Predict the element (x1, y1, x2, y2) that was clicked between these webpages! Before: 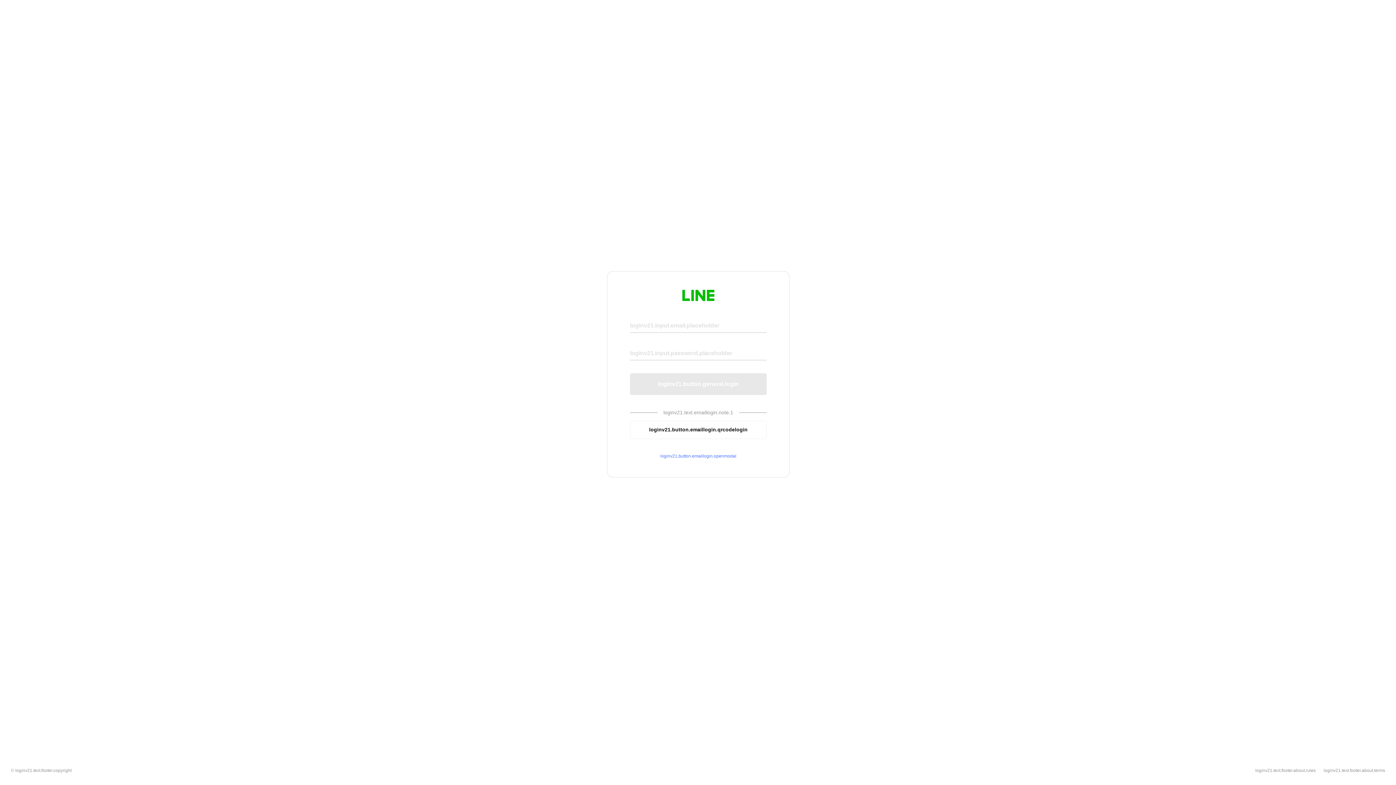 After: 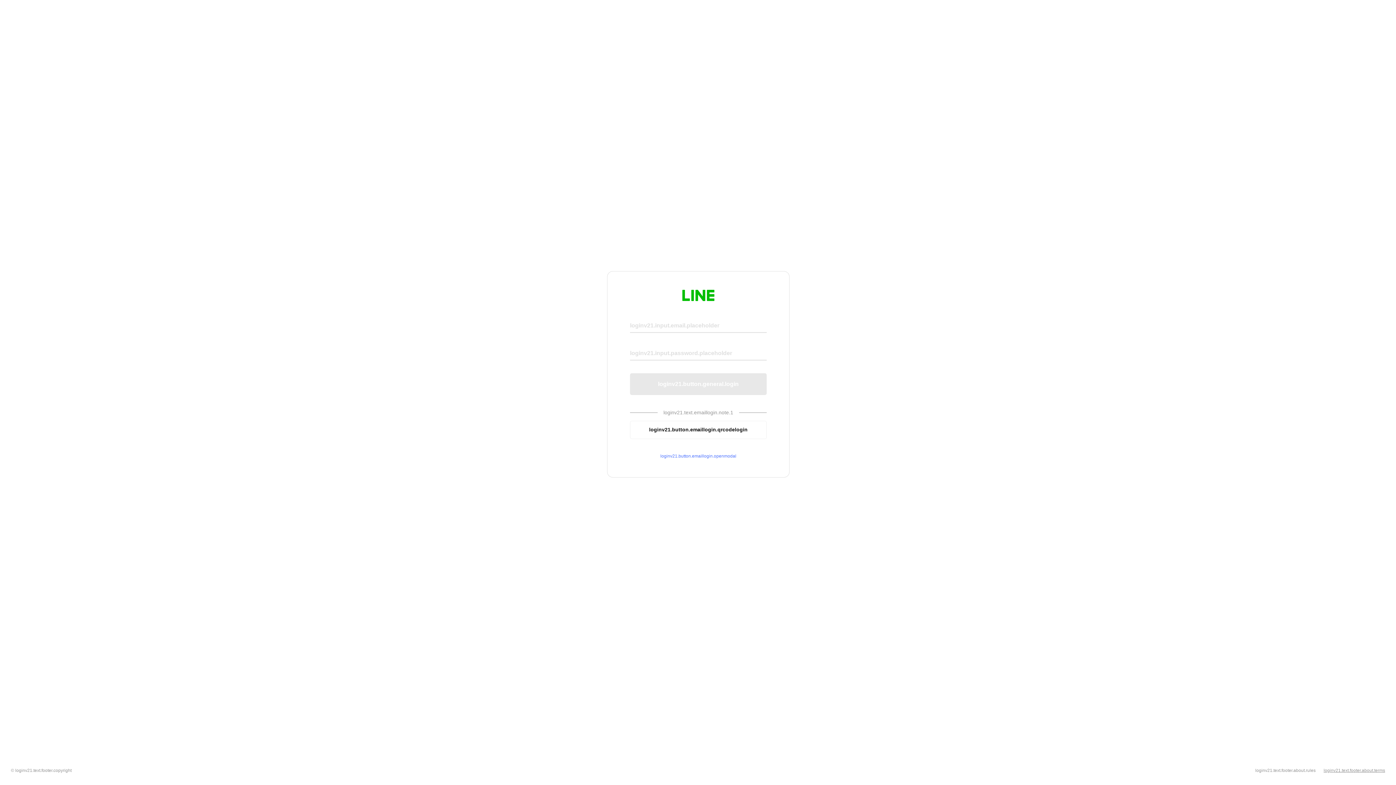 Action: label: loginv21.text.footer.about.terms bbox: (1324, 768, 1385, 773)